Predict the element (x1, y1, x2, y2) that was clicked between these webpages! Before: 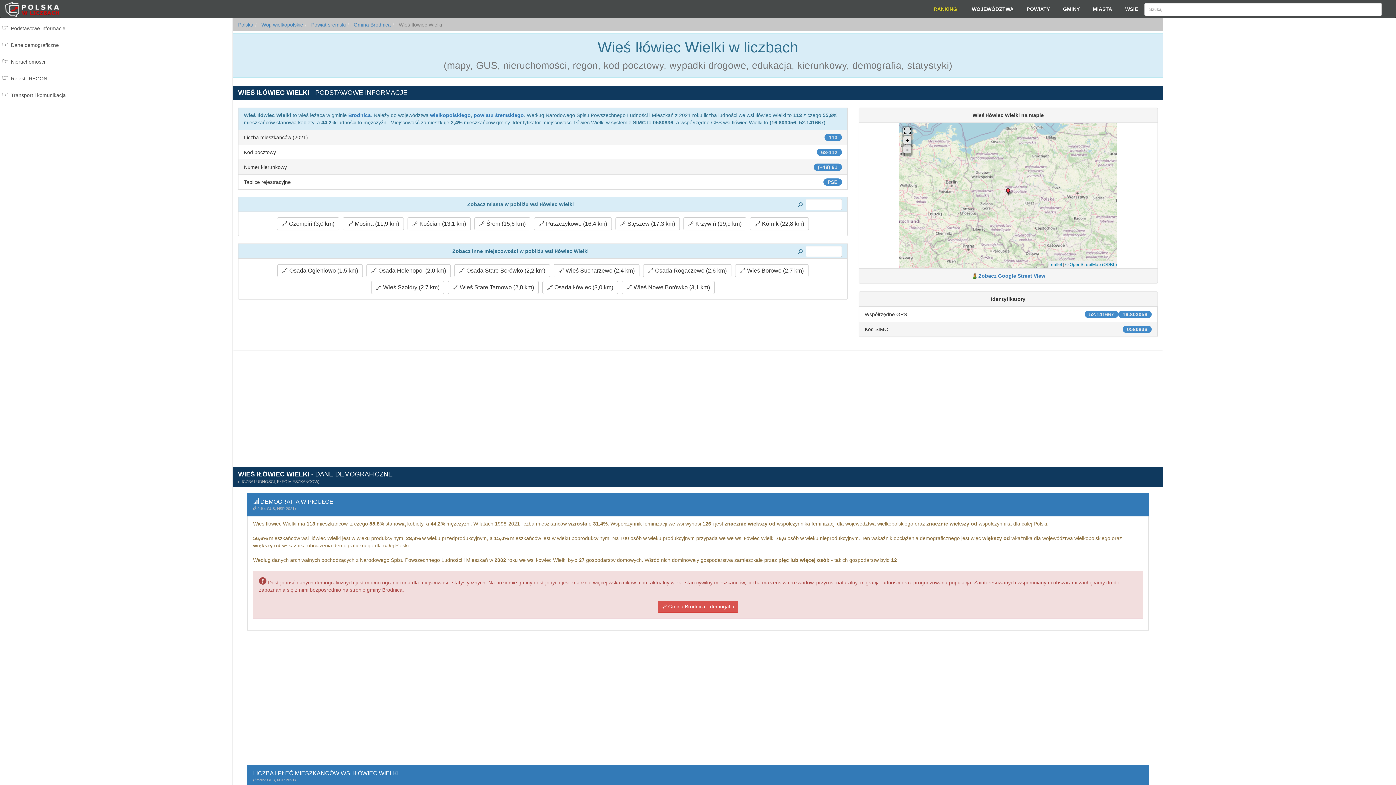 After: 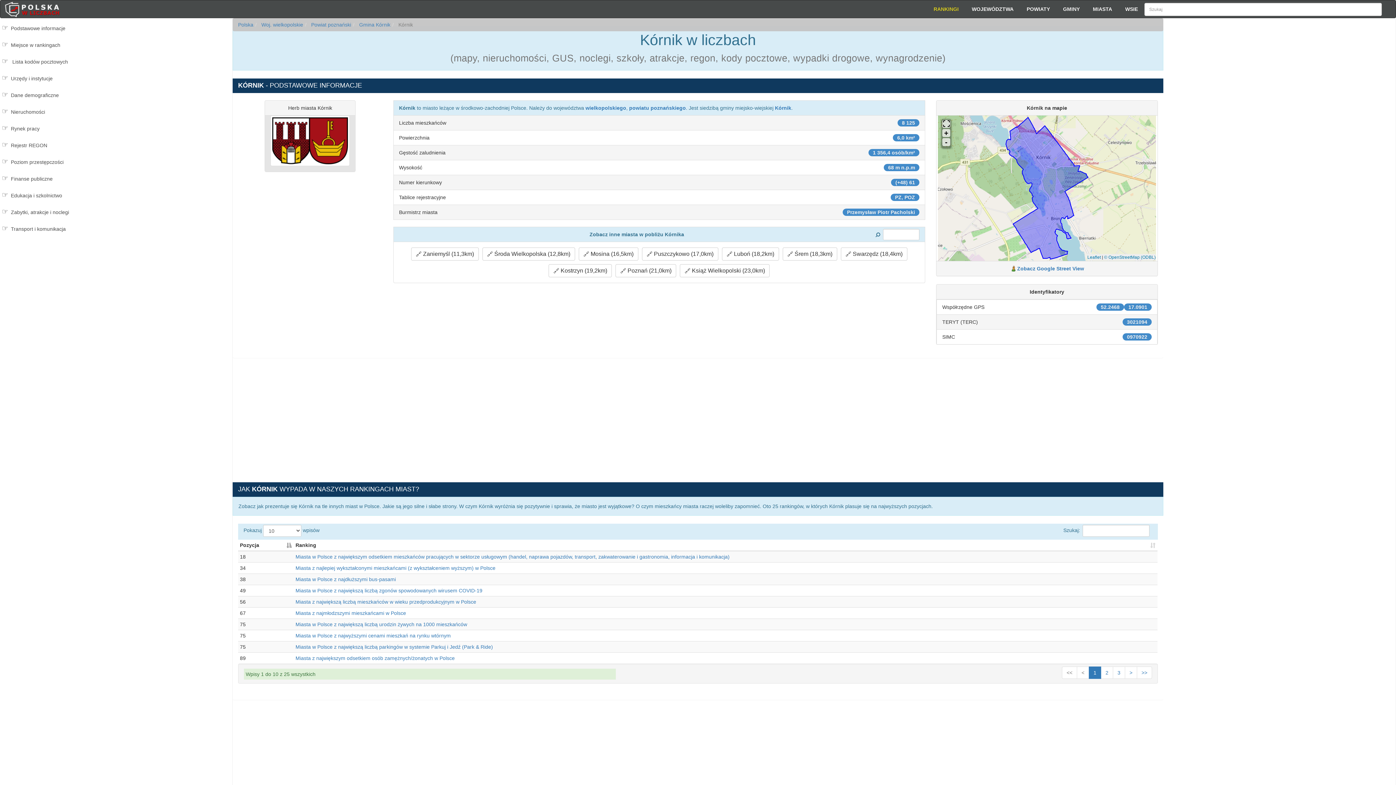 Action: bbox: (750, 217, 809, 230) label:  Kórnik (22,8 km)